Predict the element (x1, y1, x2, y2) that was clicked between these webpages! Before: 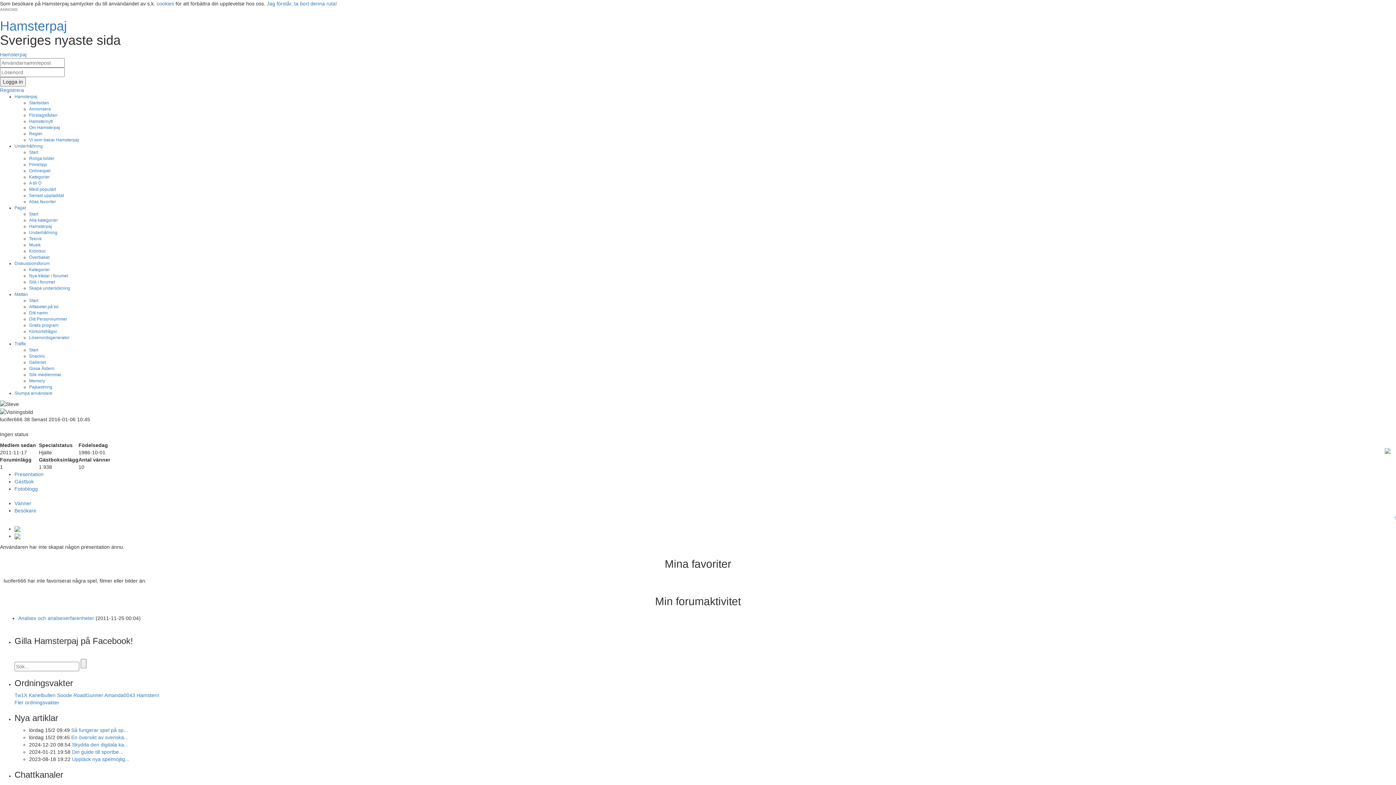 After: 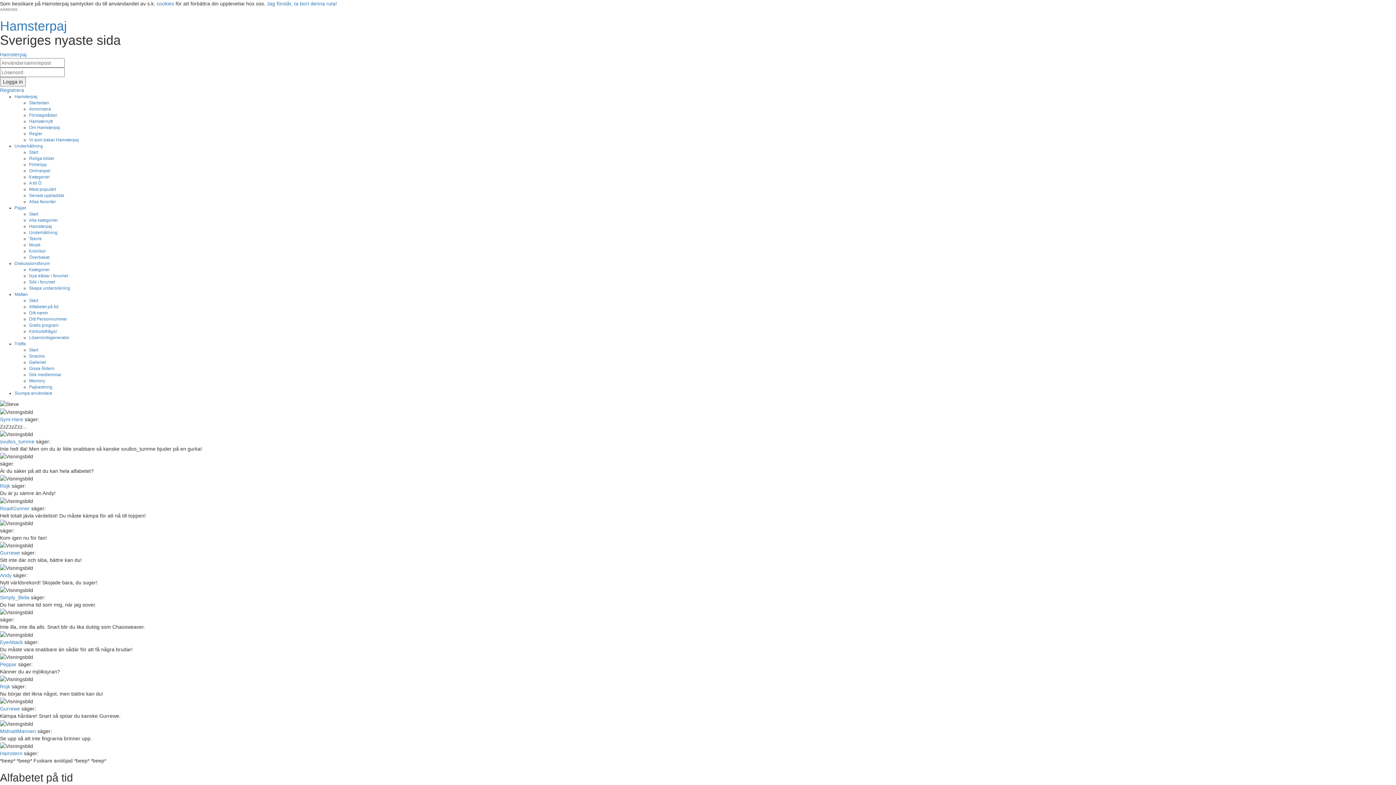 Action: bbox: (29, 304, 58, 309) label: Alfabetet på tid